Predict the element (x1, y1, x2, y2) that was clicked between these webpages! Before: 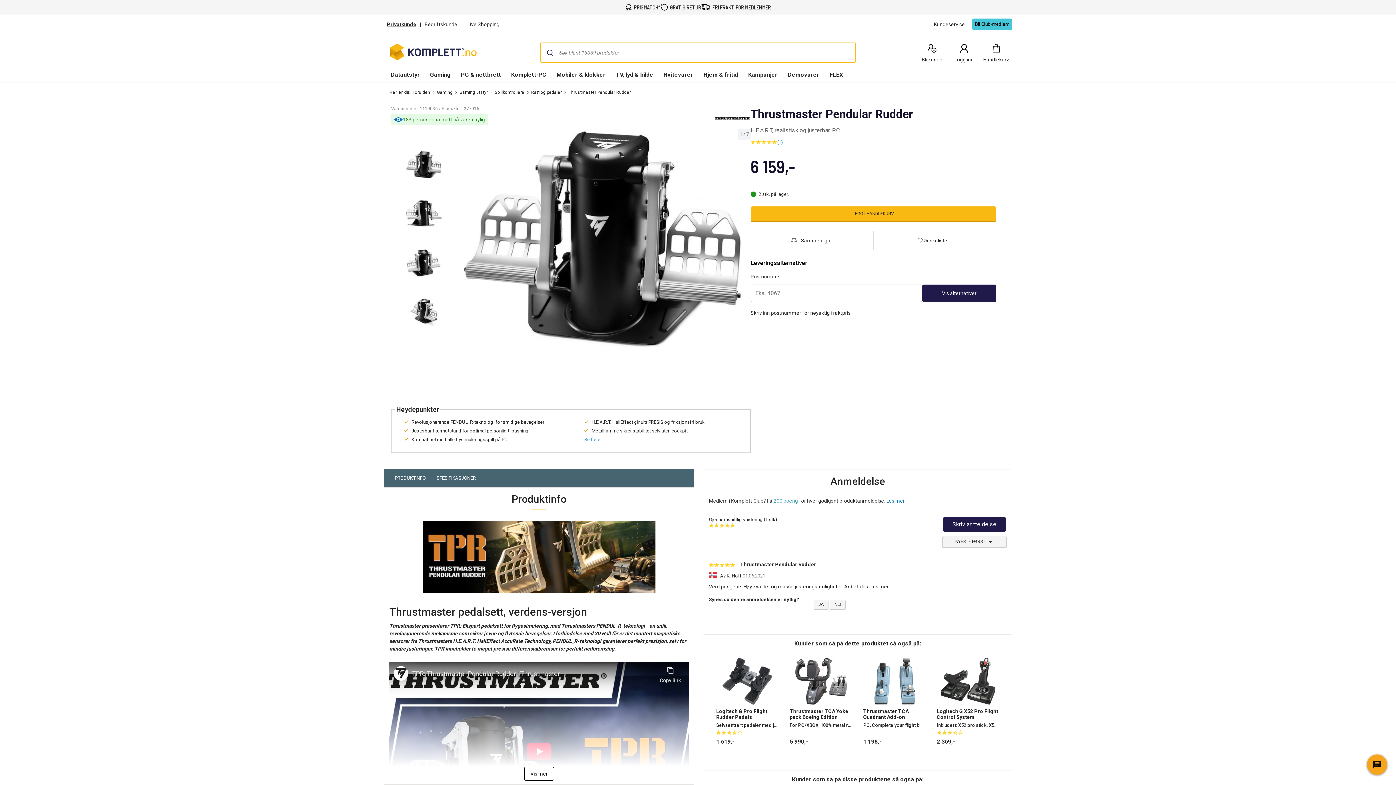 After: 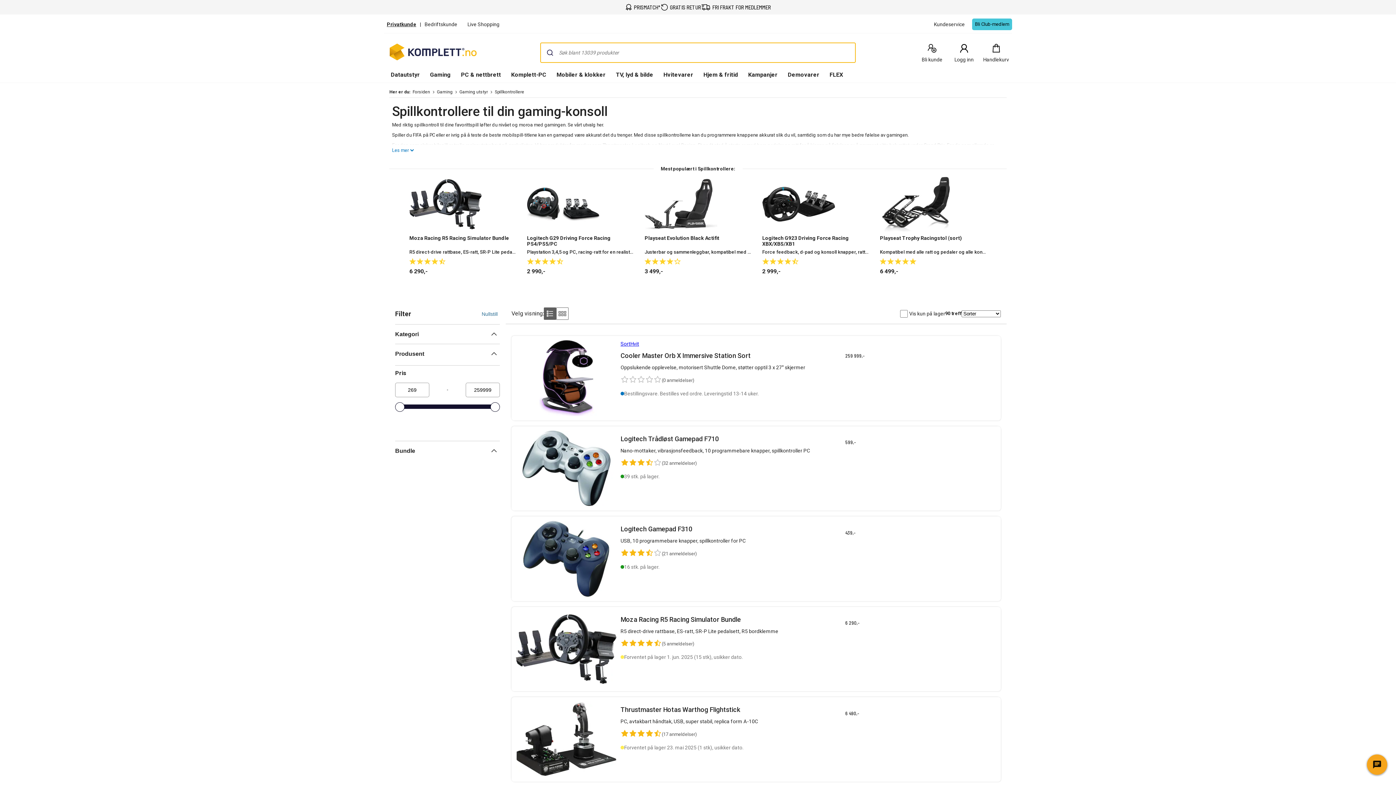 Action: label: Spillkontrollere bbox: (494, 89, 524, 95)